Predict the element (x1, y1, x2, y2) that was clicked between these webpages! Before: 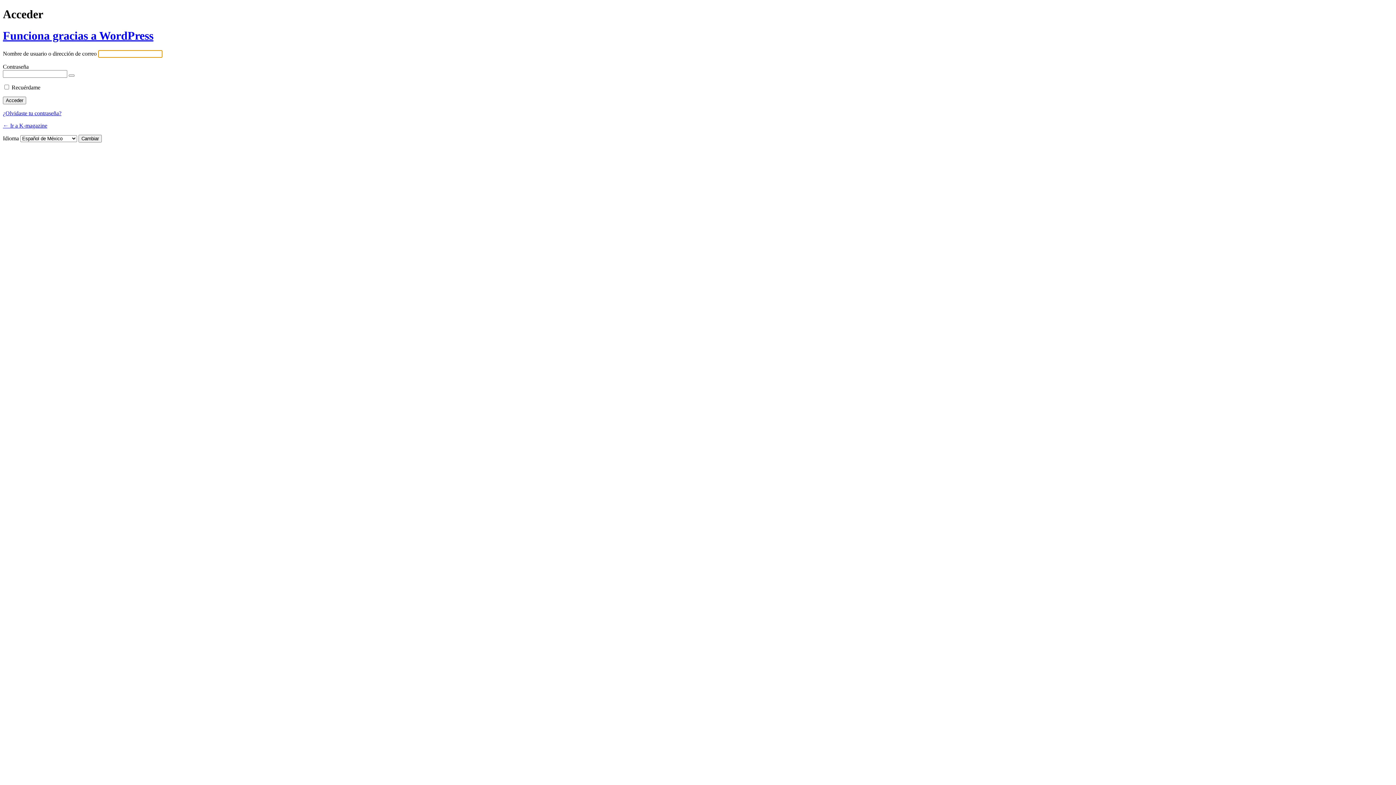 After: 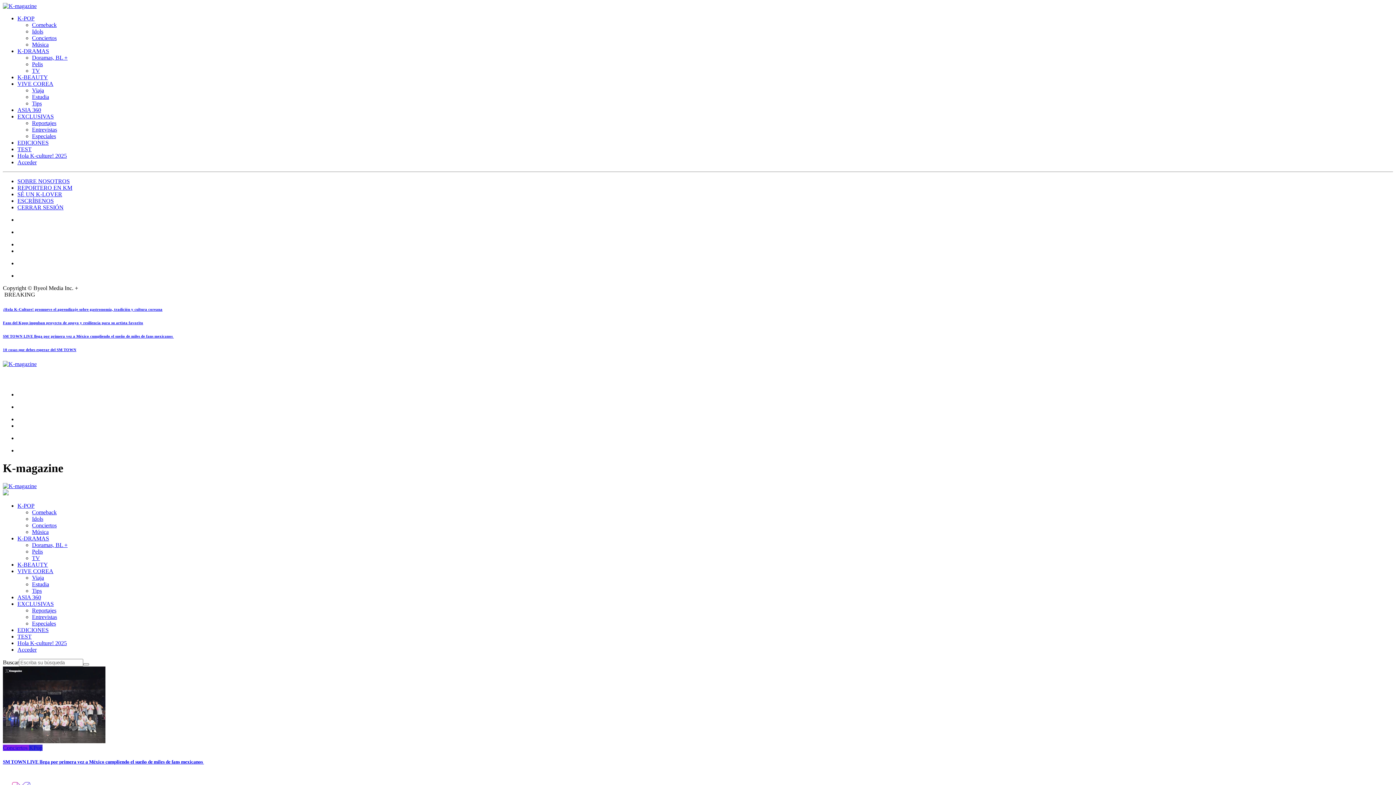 Action: label: ← Ir a K-magazine bbox: (2, 122, 47, 128)